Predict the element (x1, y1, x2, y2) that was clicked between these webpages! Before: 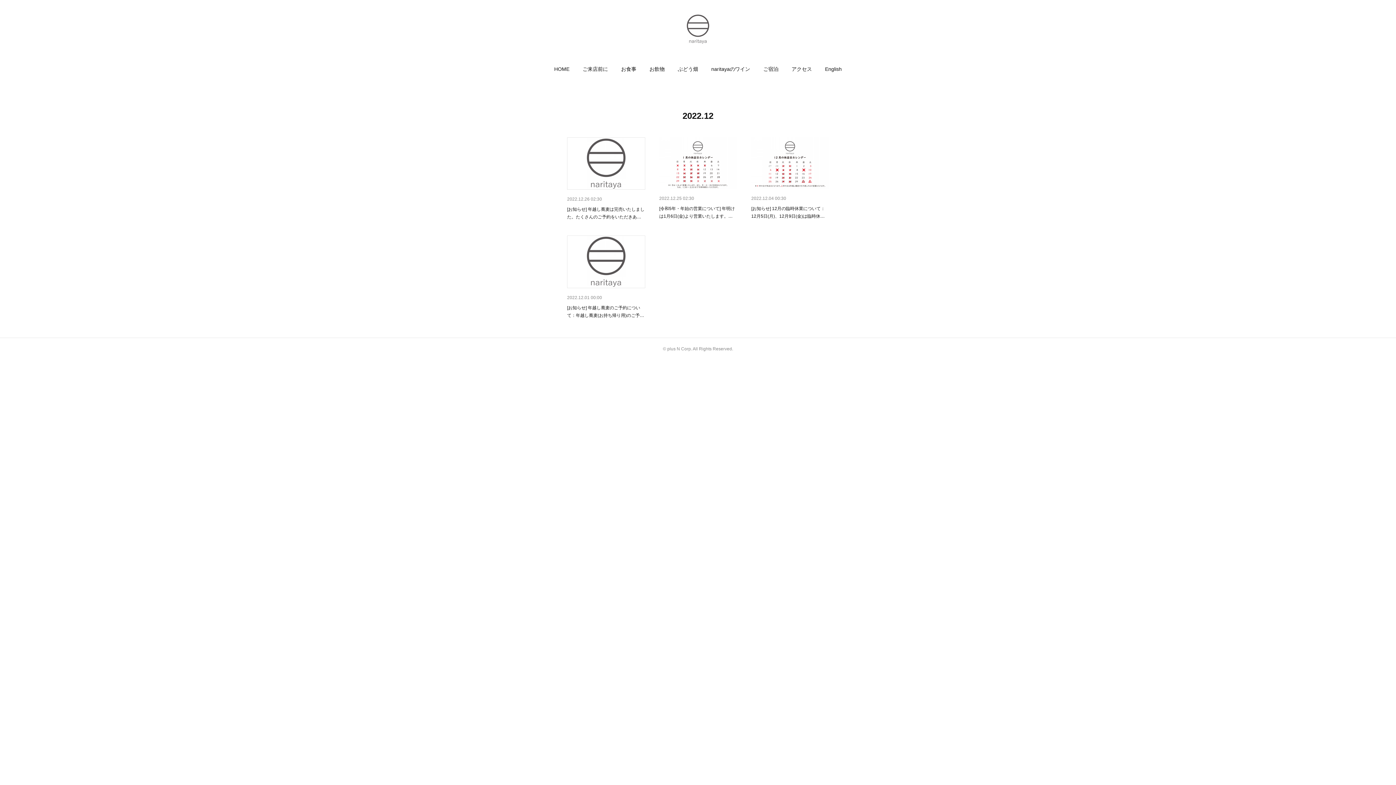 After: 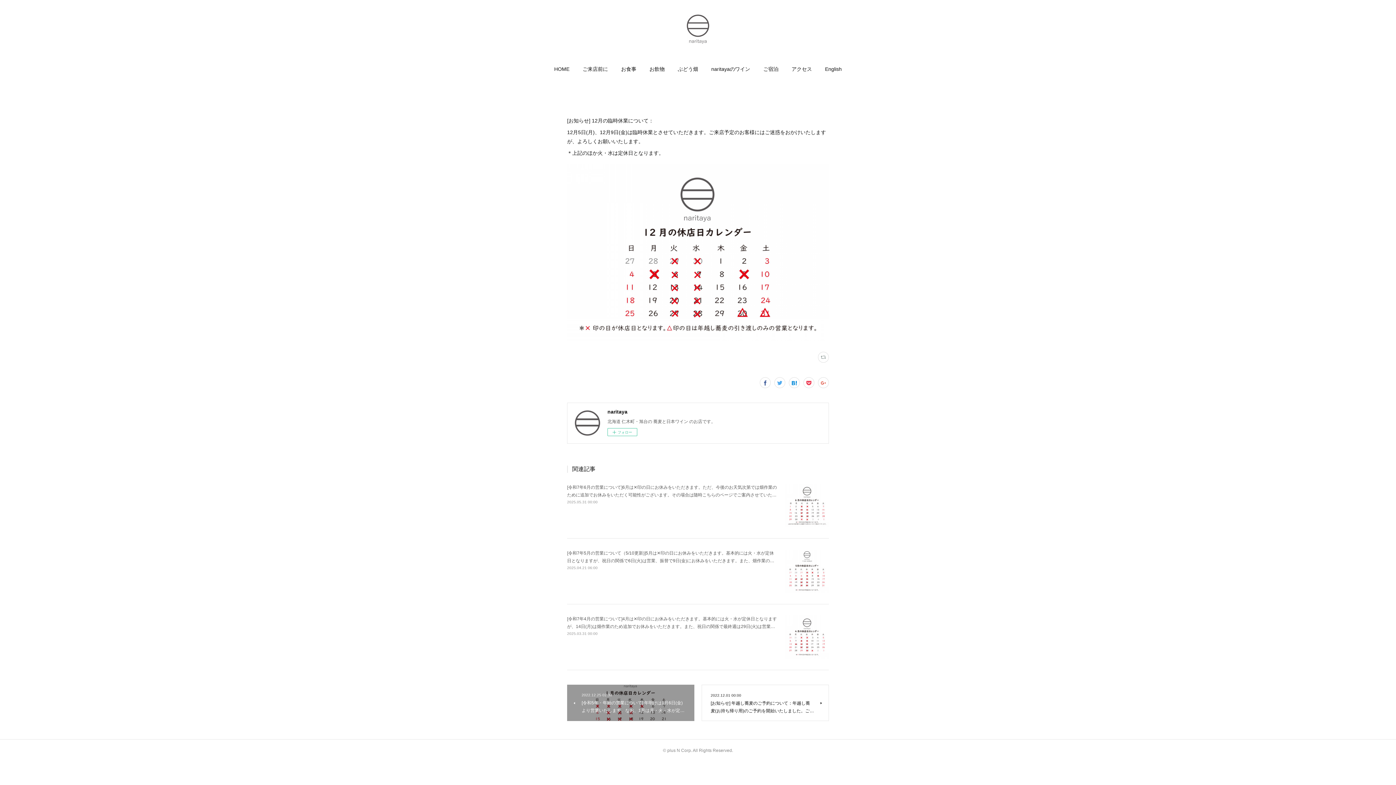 Action: label: 2022.12.04 00:30 bbox: (751, 195, 829, 202)